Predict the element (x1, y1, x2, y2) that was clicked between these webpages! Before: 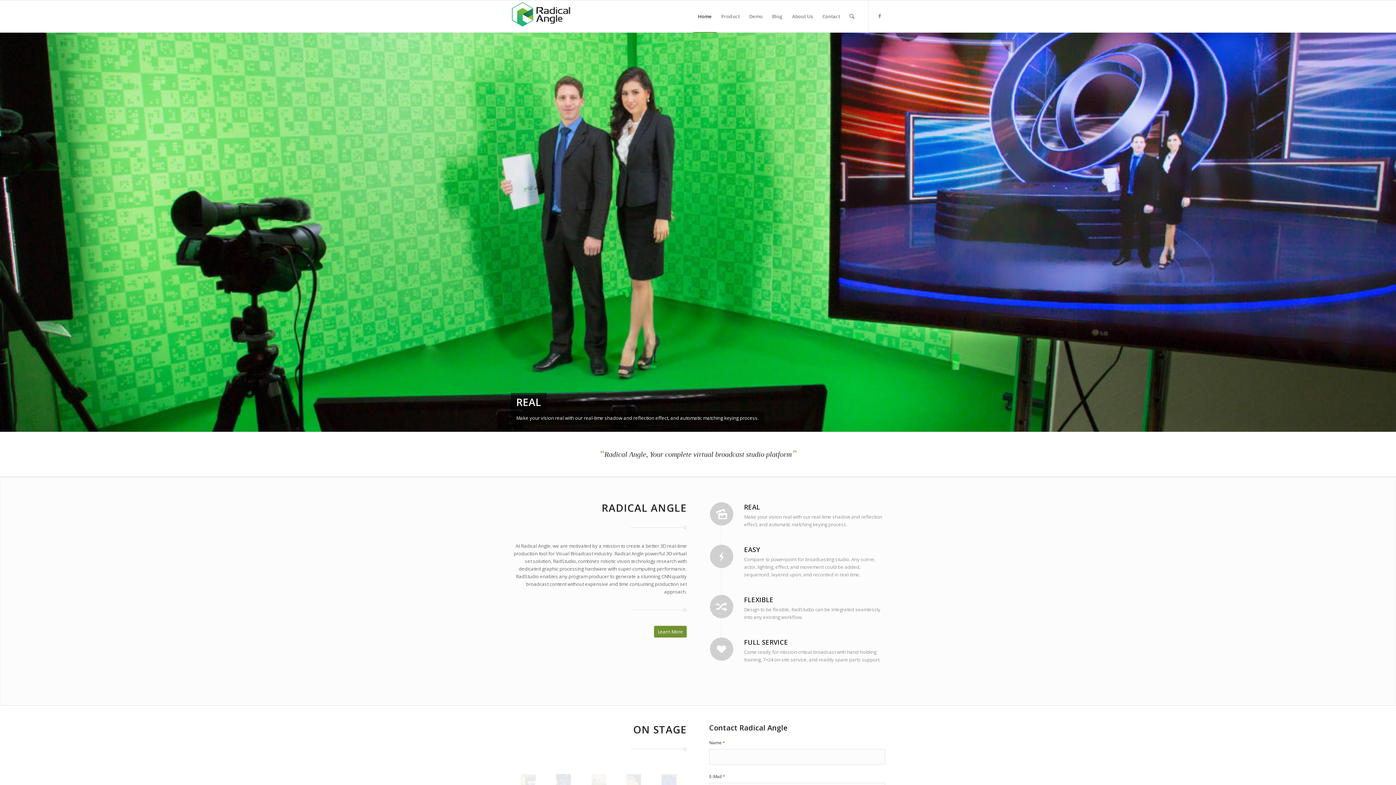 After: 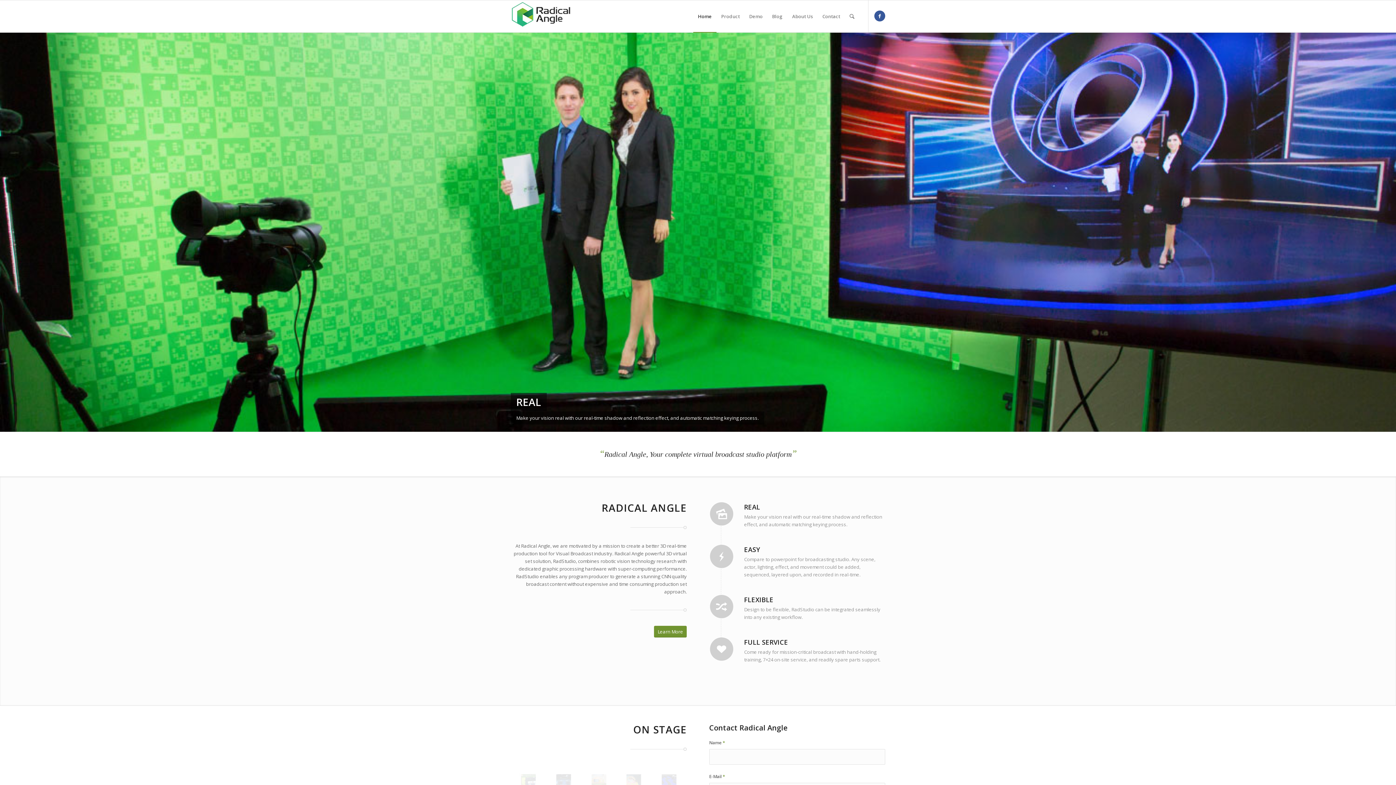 Action: bbox: (874, 10, 885, 21) label: Link to Facebook